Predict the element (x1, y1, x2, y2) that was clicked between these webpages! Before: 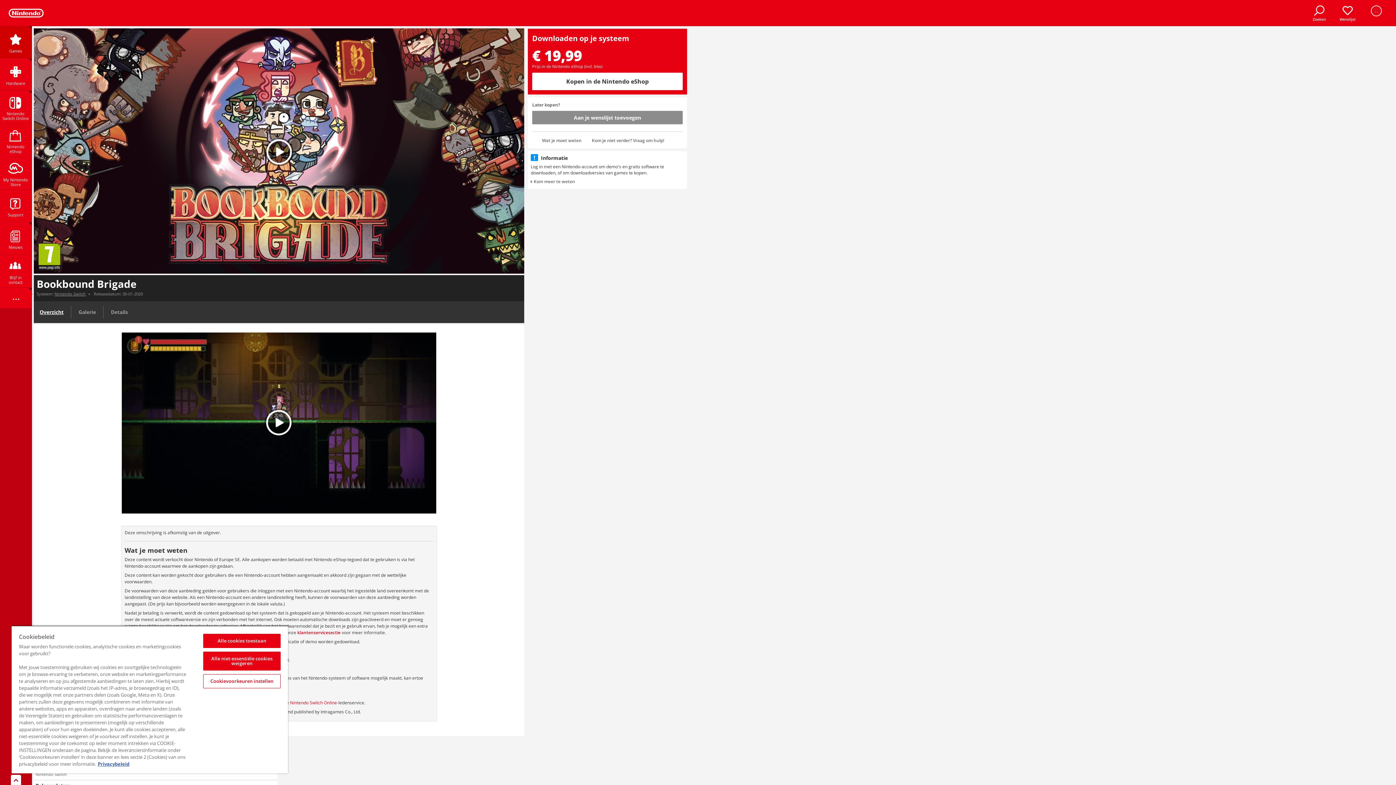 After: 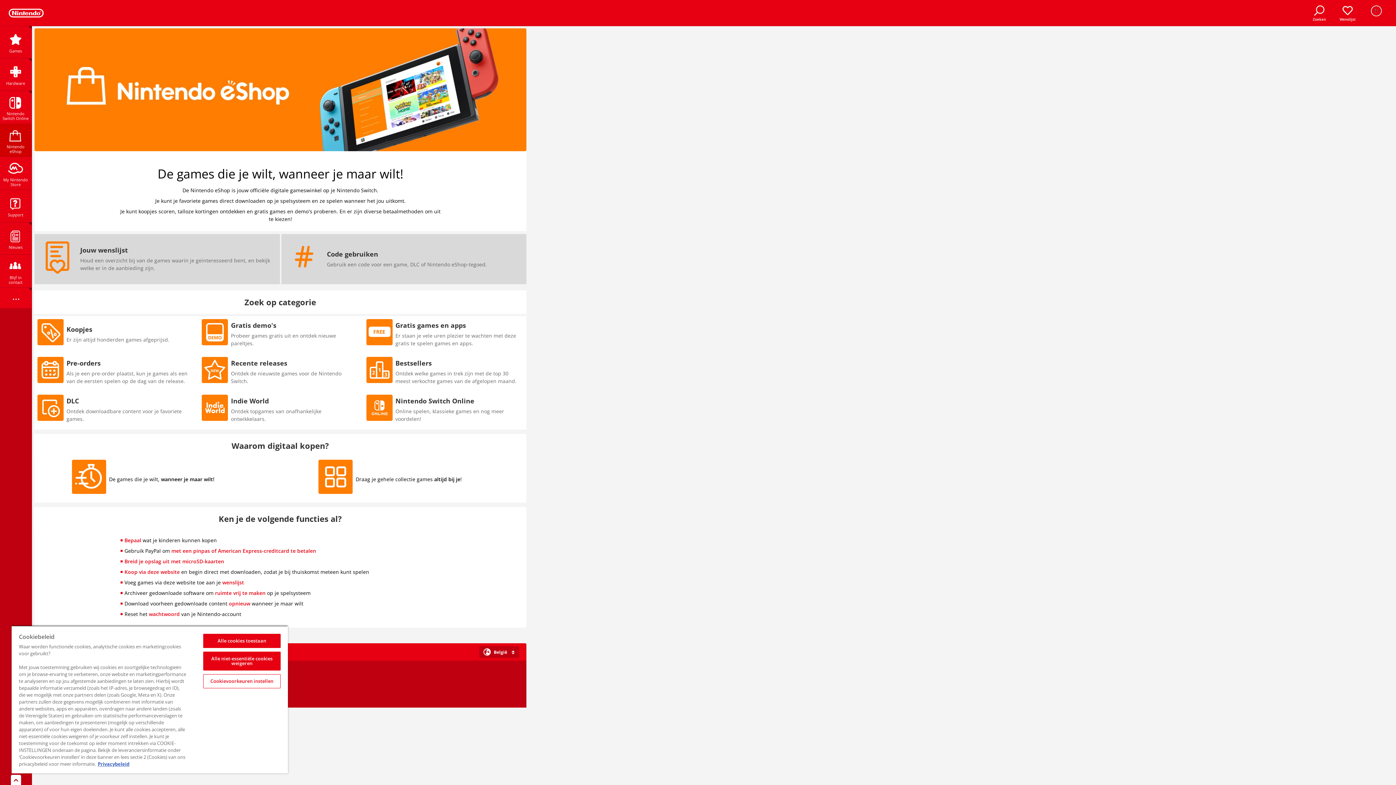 Action: label: Nintendo eShop bbox: (0, 124, 31, 156)